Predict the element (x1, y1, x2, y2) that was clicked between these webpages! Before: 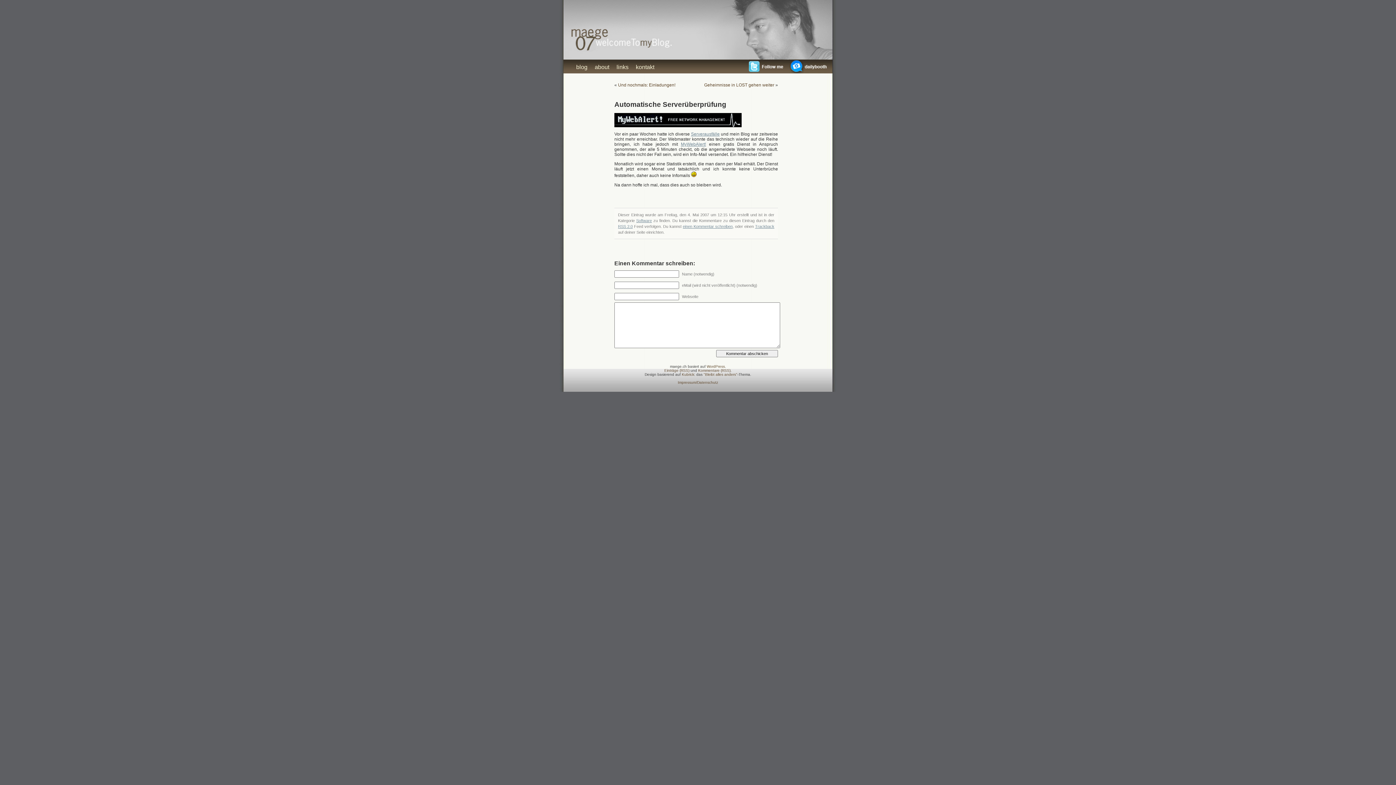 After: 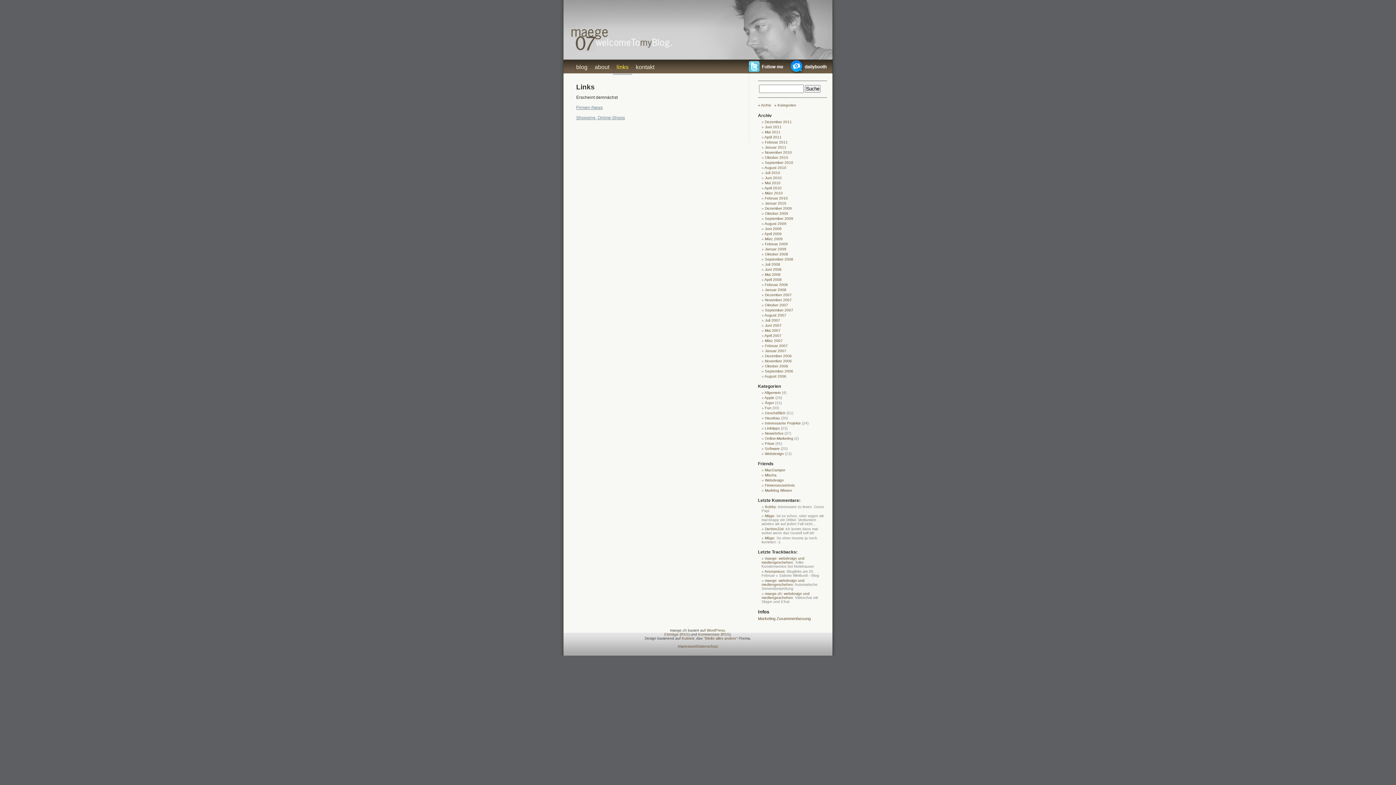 Action: bbox: (613, 60, 632, 73) label: links